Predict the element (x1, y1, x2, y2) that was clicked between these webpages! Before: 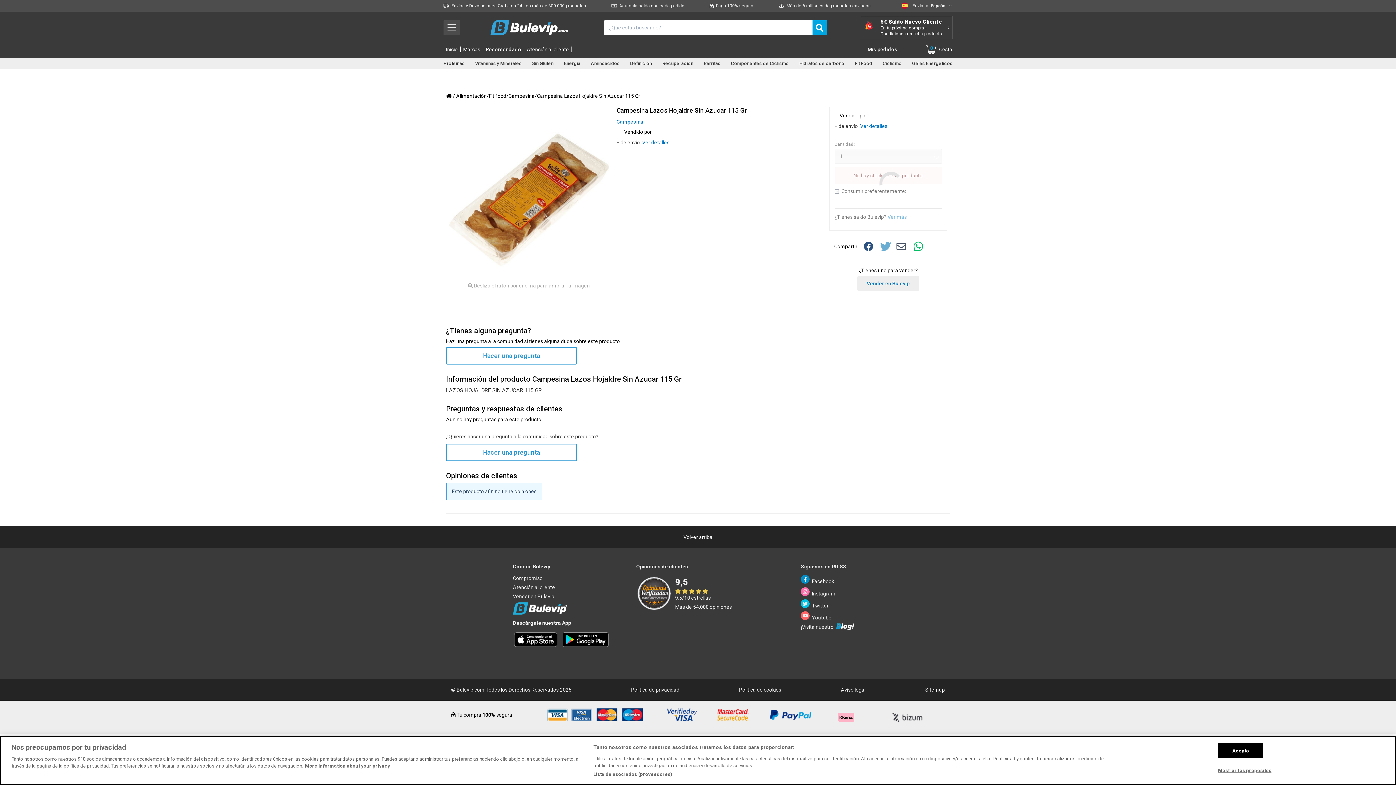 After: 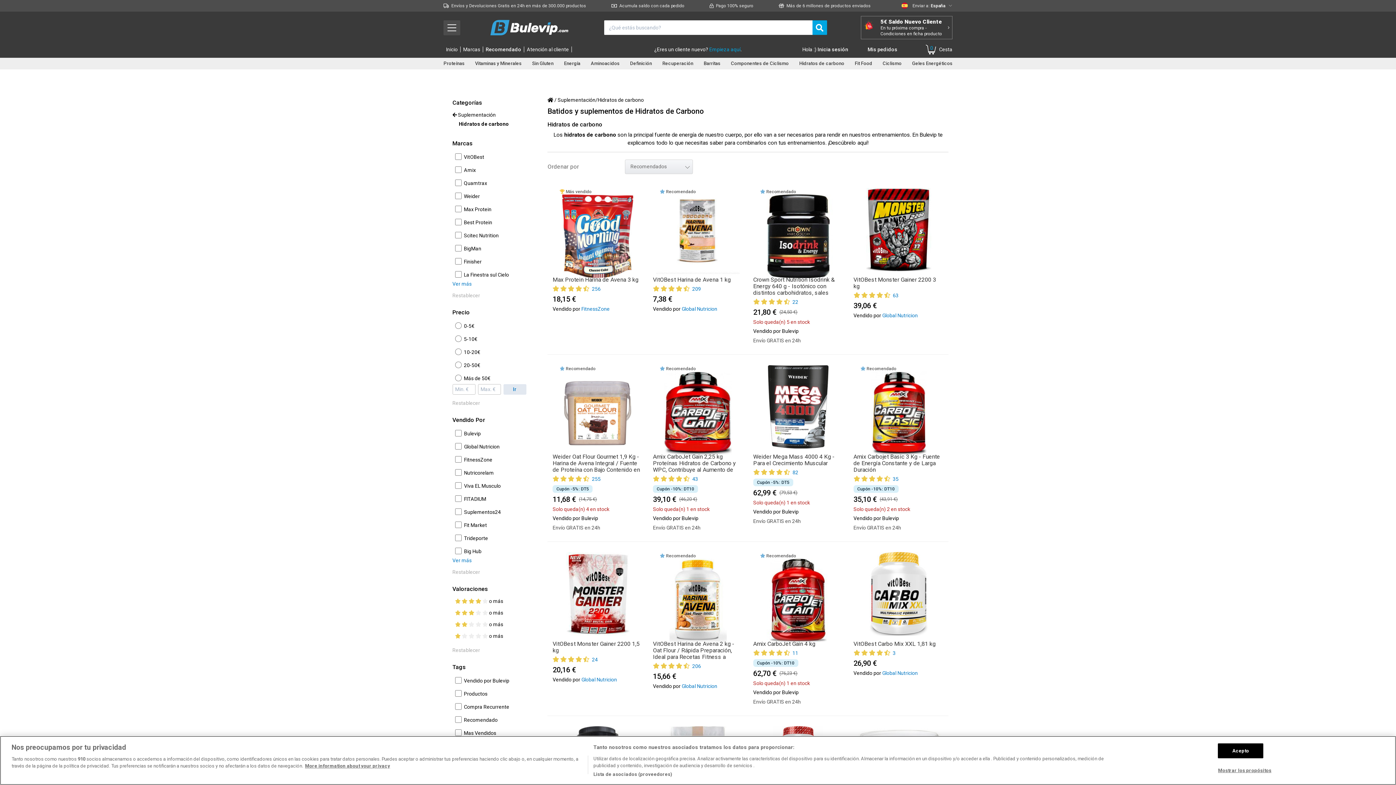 Action: bbox: (799, 60, 844, 66) label: Hidratos de carbono